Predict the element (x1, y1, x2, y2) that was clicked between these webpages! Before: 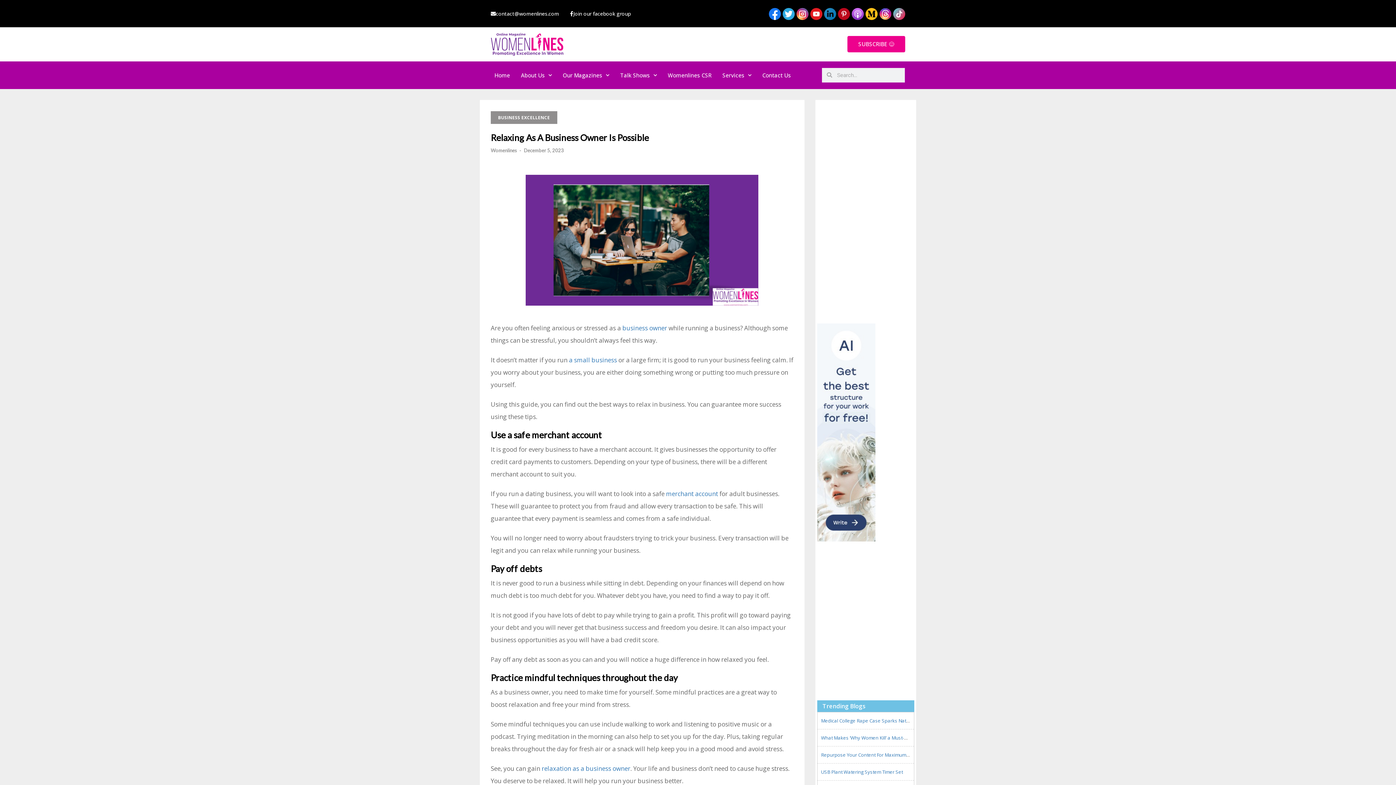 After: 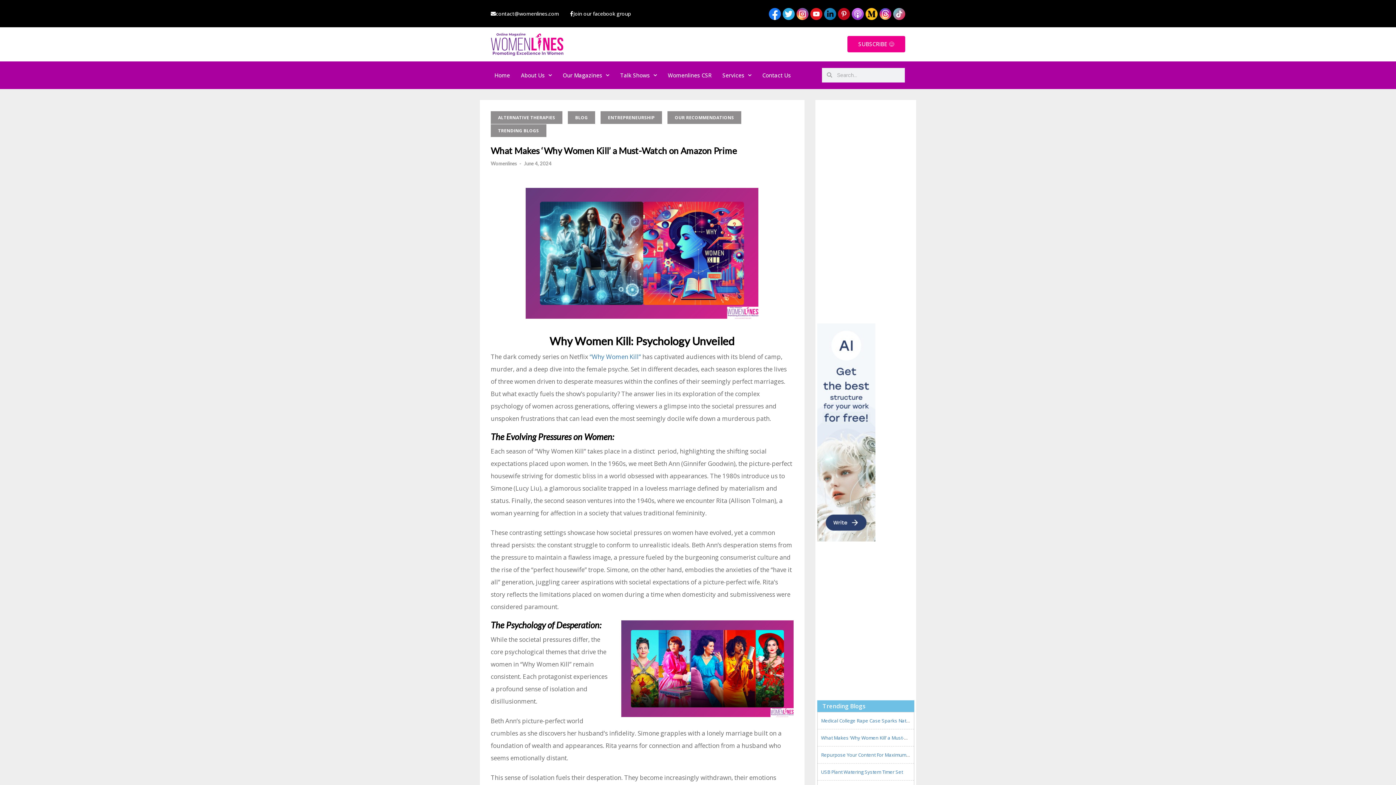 Action: label: What Makes ‘Why Women Kill’ a Must-Watch on Amazon Prime bbox: (821, 734, 958, 741)